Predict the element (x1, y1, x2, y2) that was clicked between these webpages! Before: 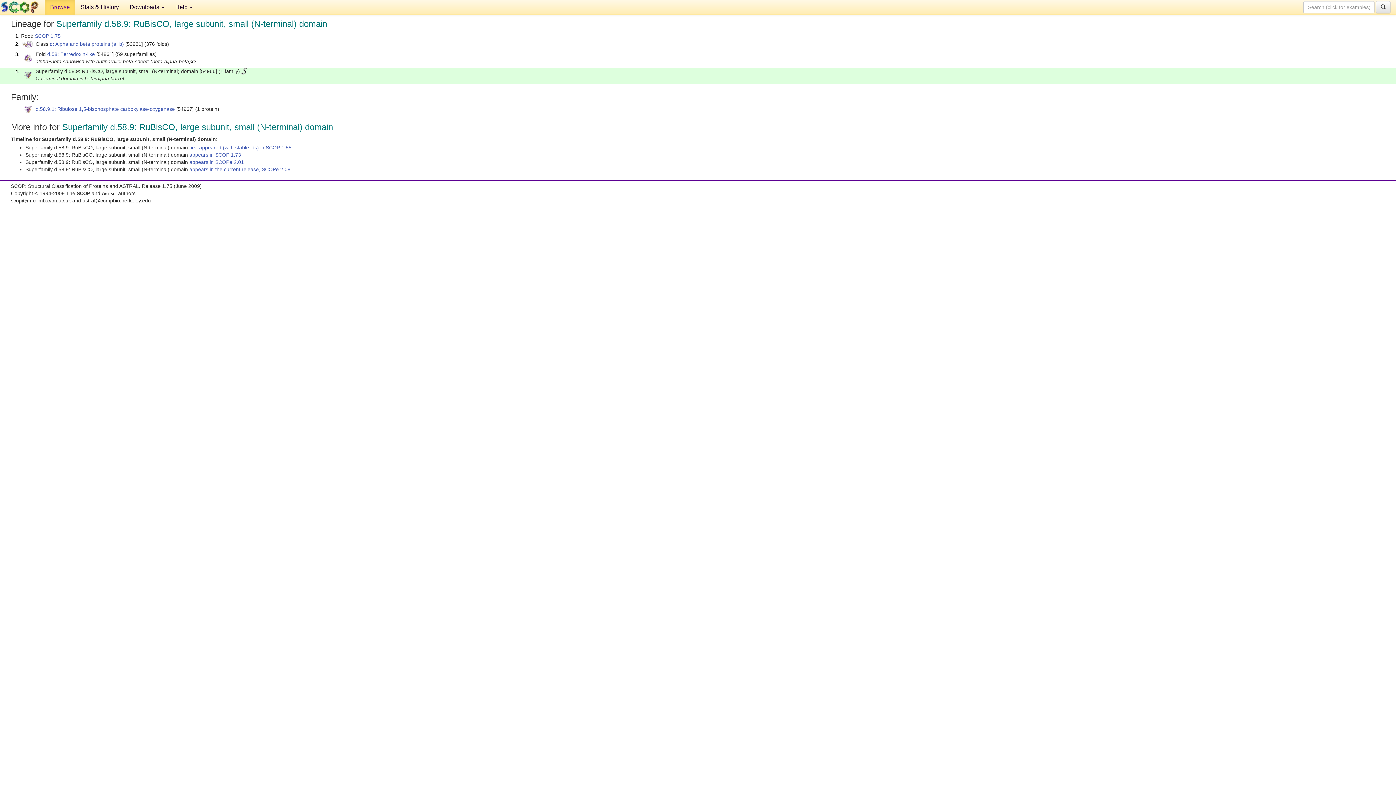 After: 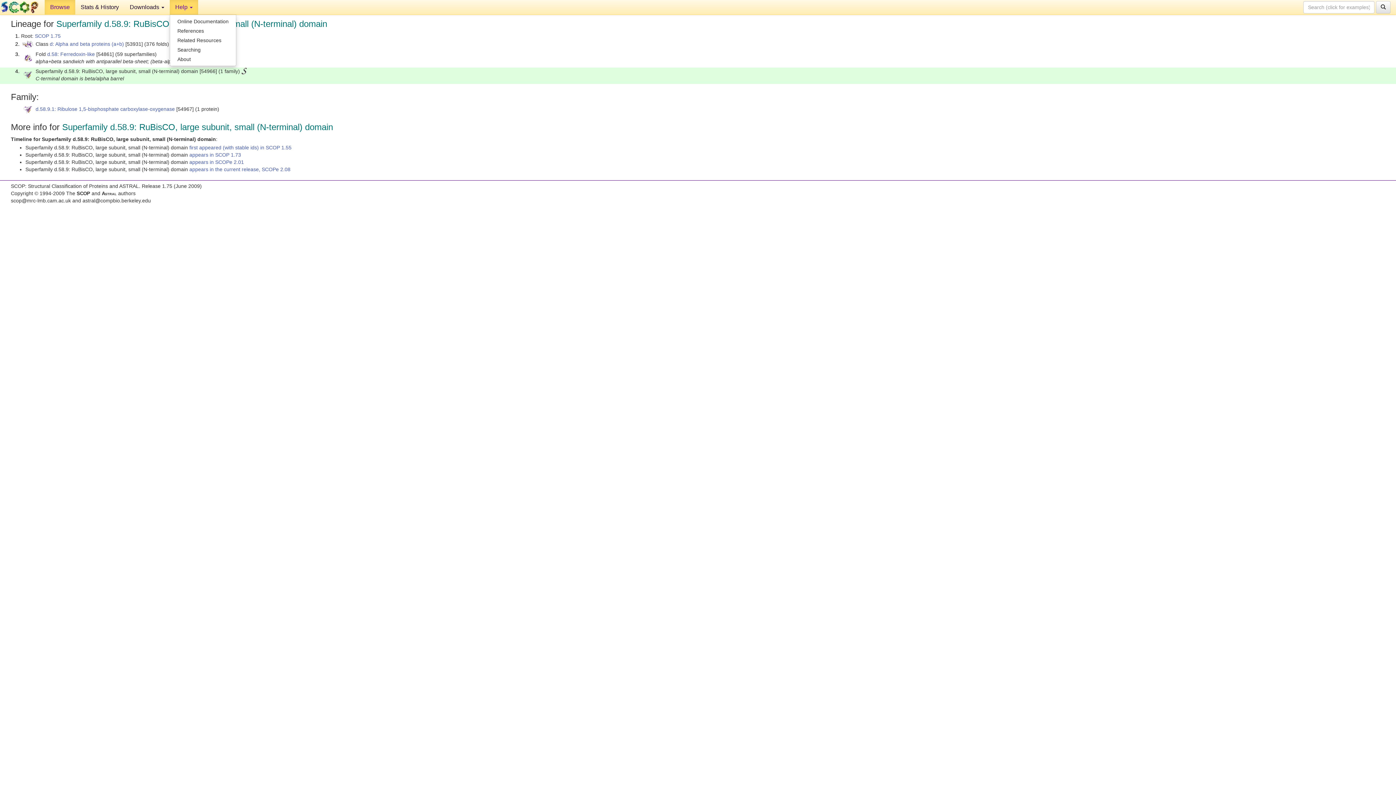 Action: label: Help  bbox: (169, 0, 198, 14)